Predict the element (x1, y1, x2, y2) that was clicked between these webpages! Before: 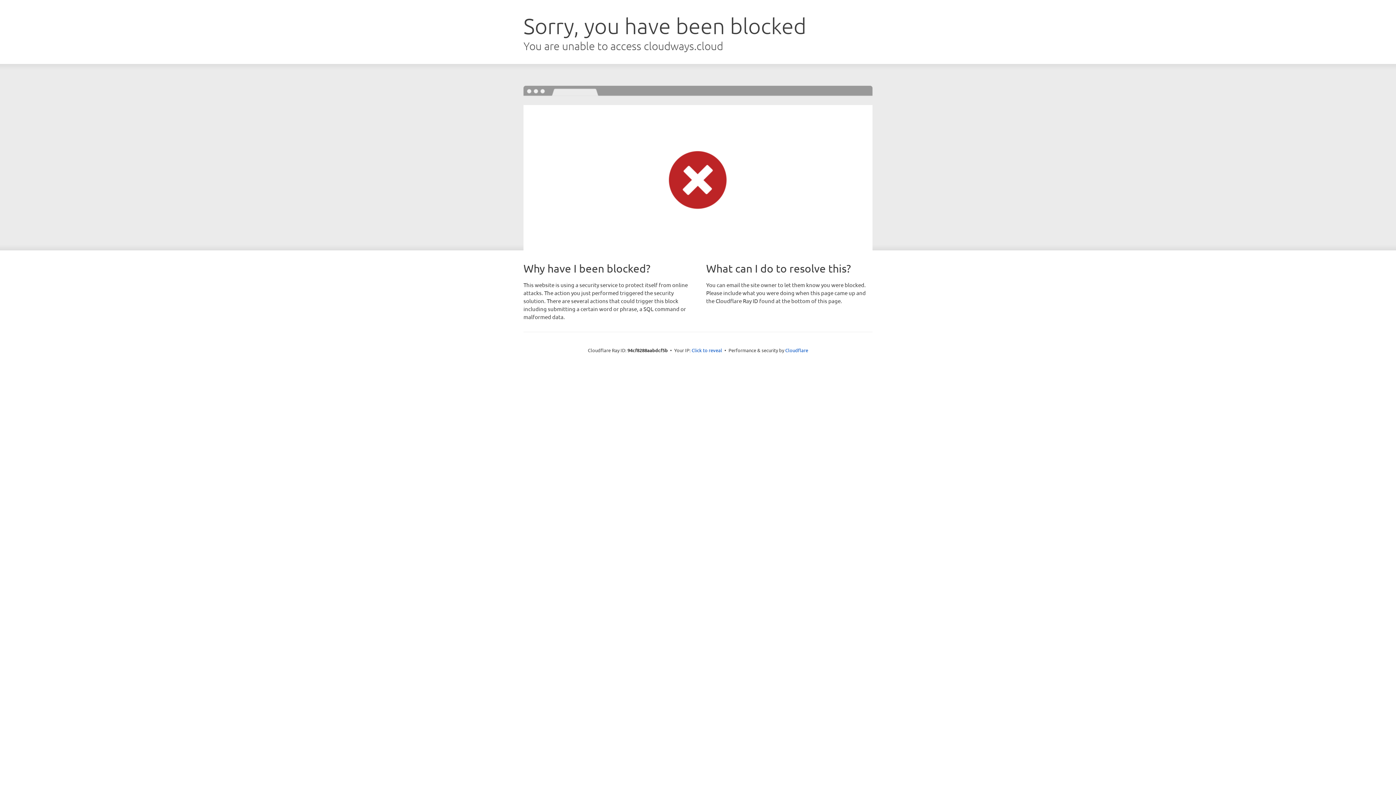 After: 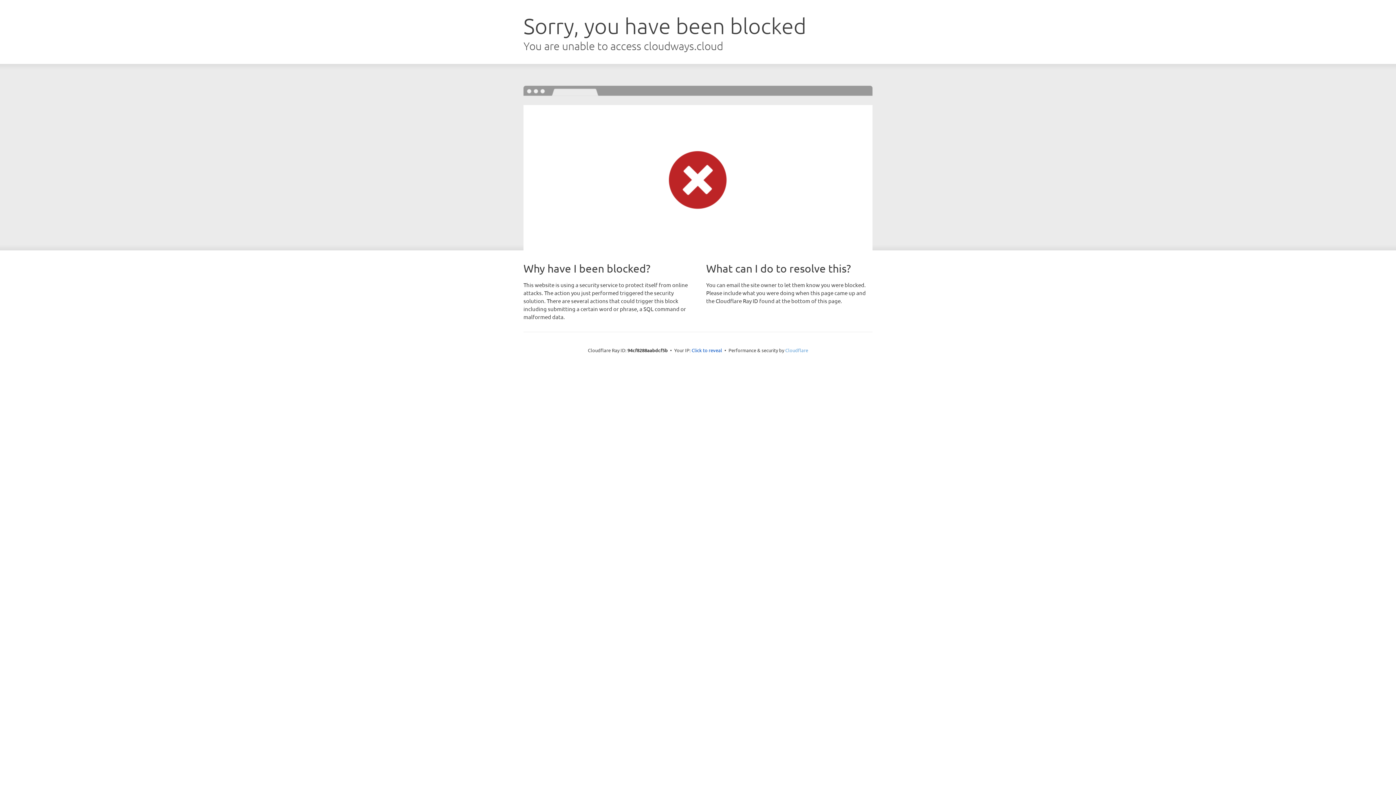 Action: bbox: (785, 347, 808, 353) label: Cloudflare